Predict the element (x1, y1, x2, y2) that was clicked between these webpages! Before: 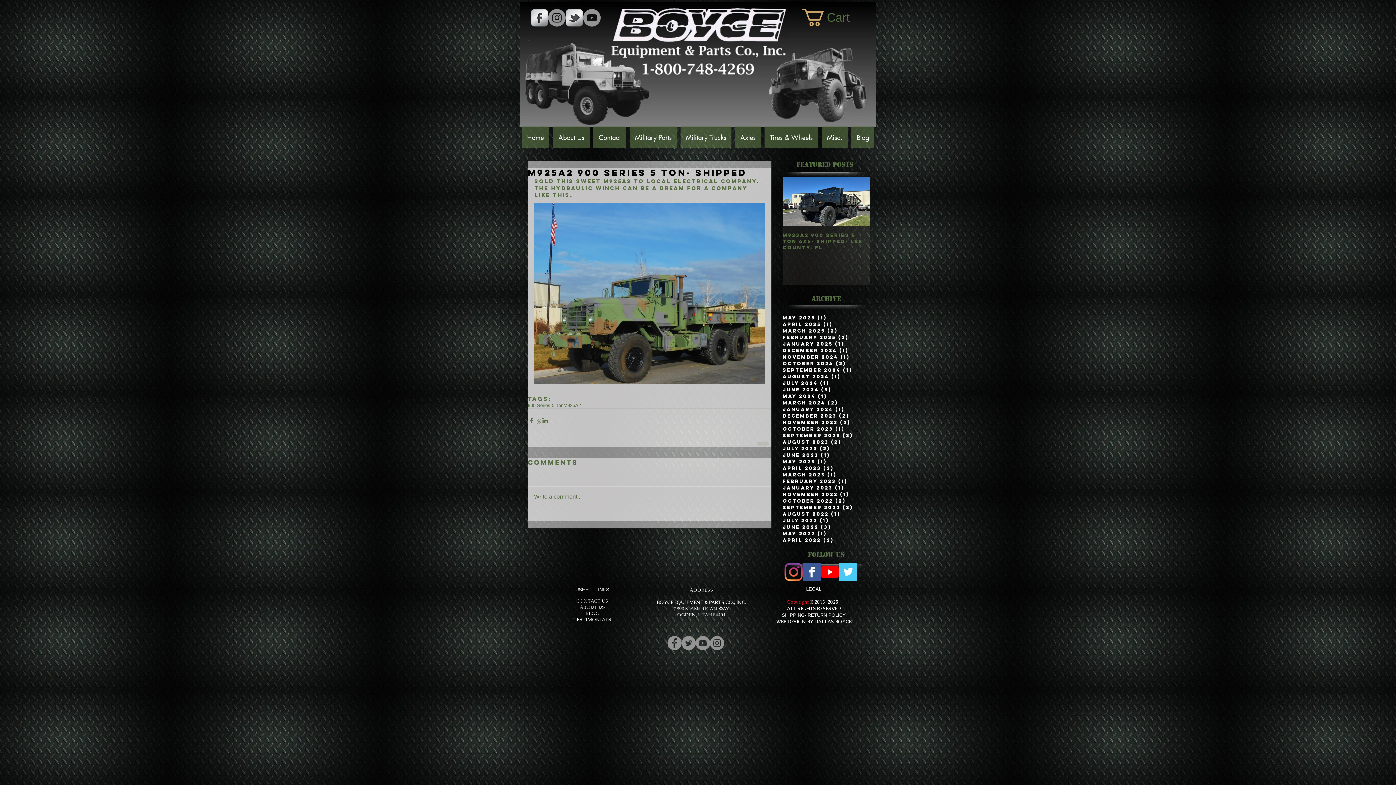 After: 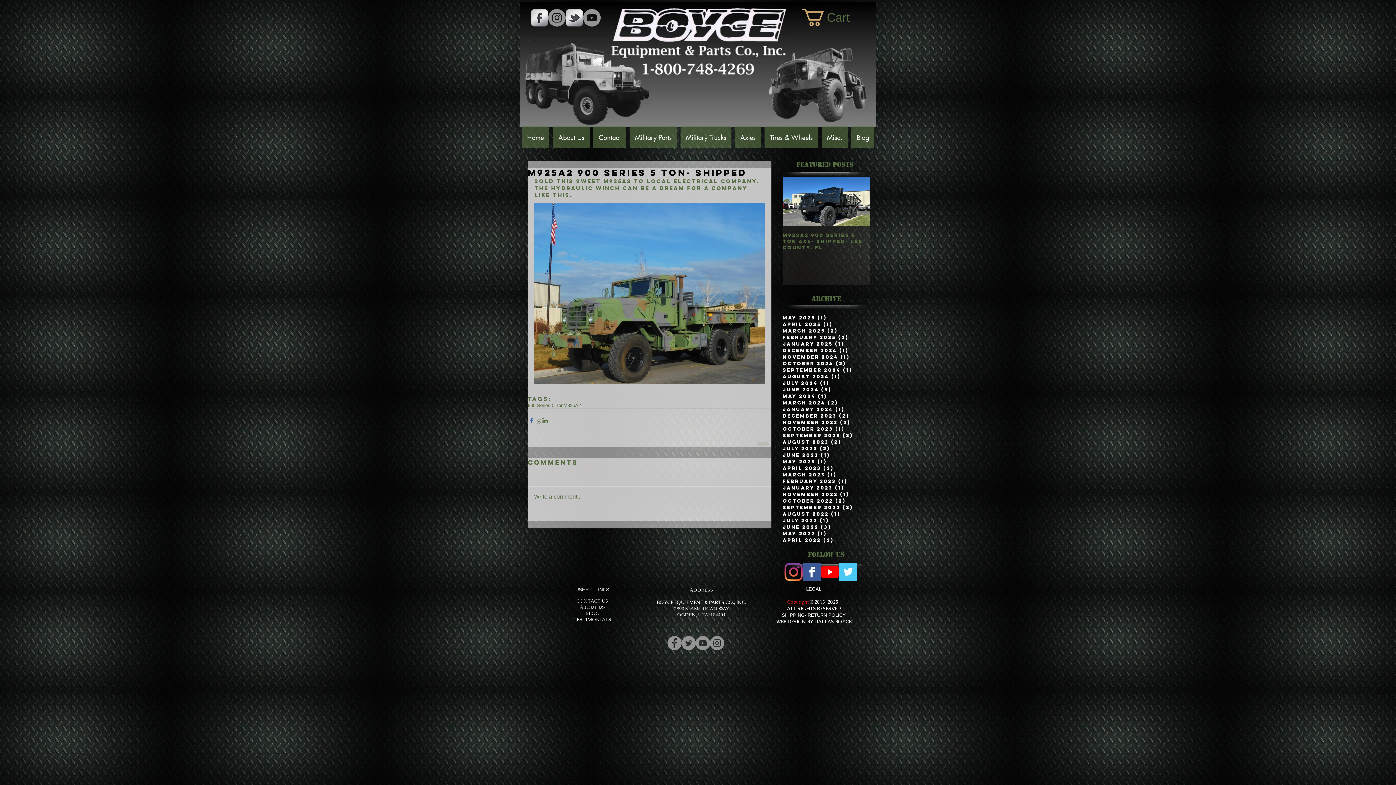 Action: label: Share via Facebook bbox: (528, 417, 534, 424)